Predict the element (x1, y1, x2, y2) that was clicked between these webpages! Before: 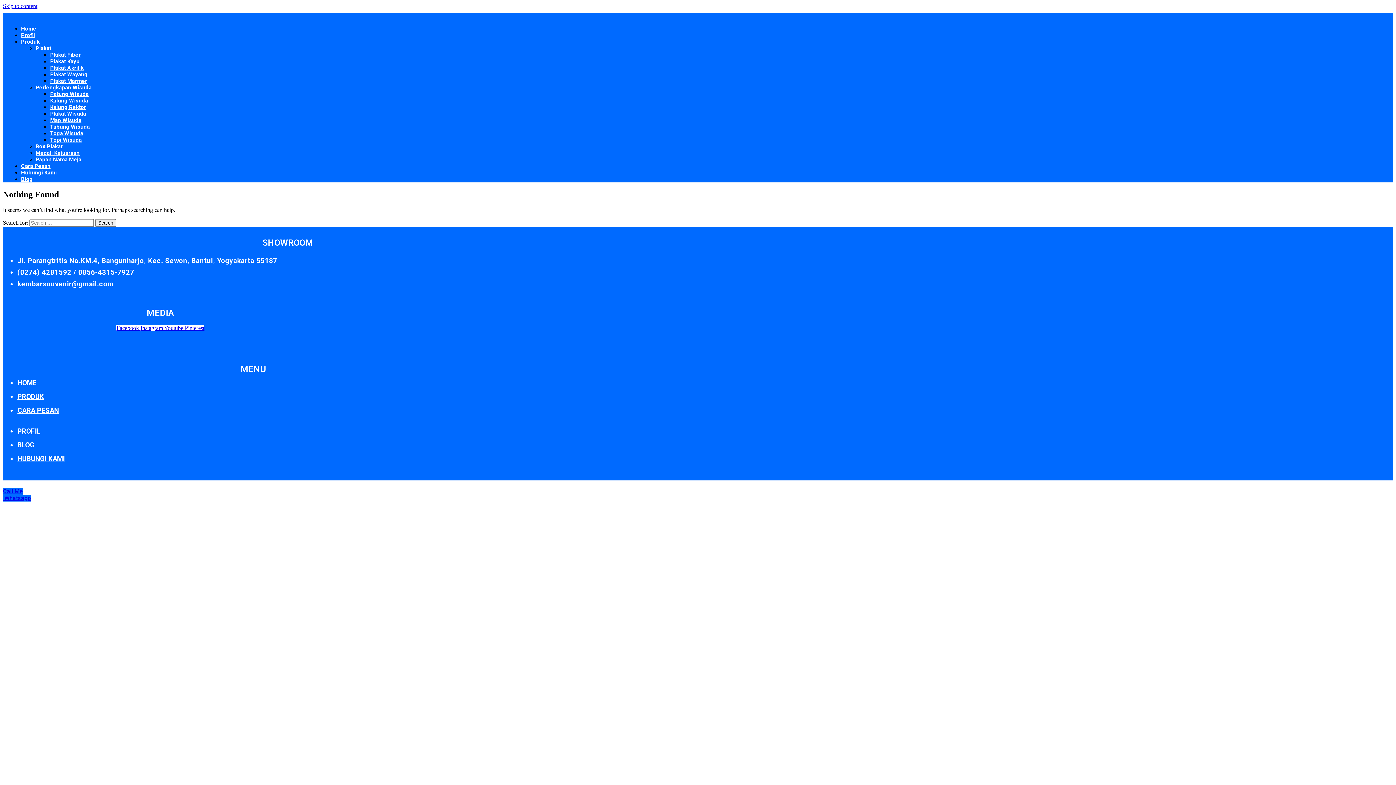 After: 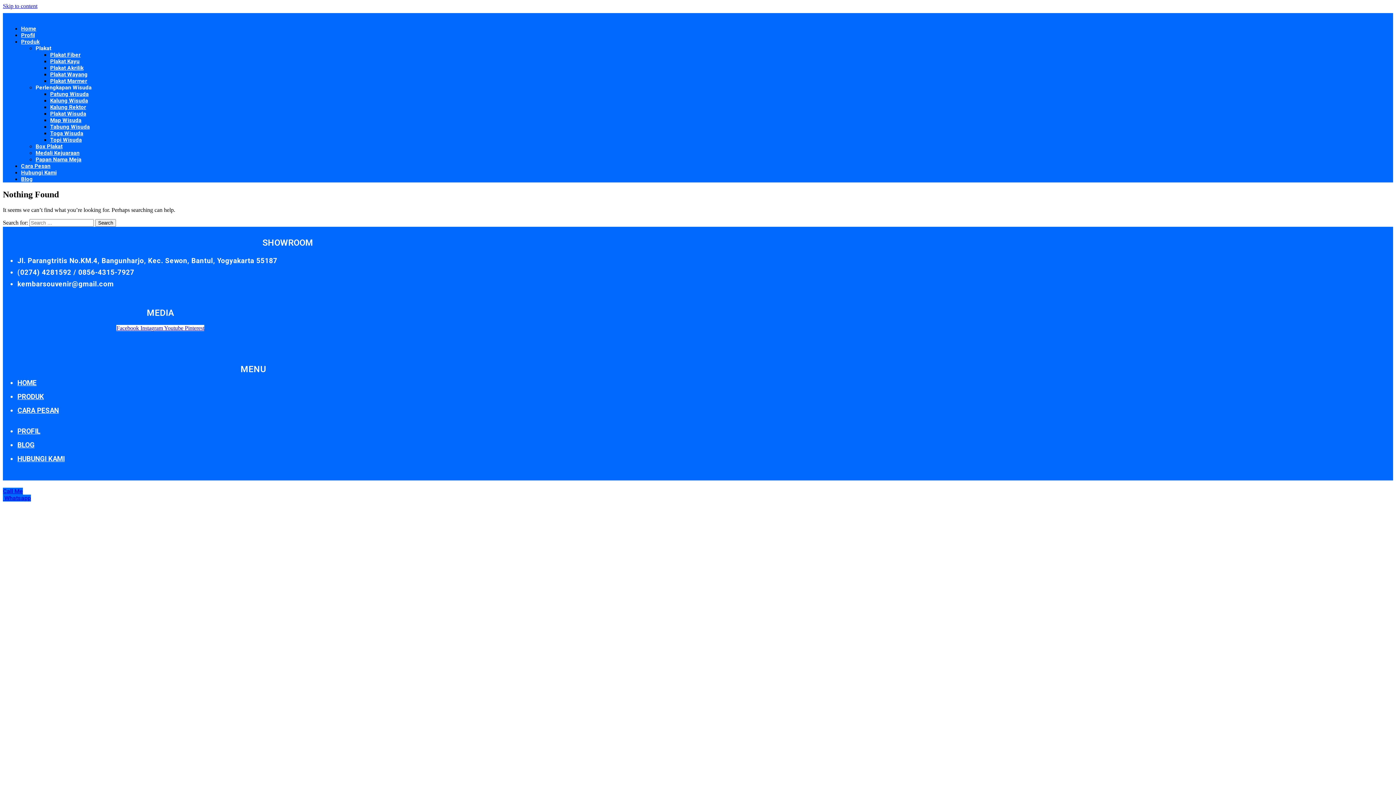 Action: bbox: (2, 495, 30, 501) label:  Whatsapp